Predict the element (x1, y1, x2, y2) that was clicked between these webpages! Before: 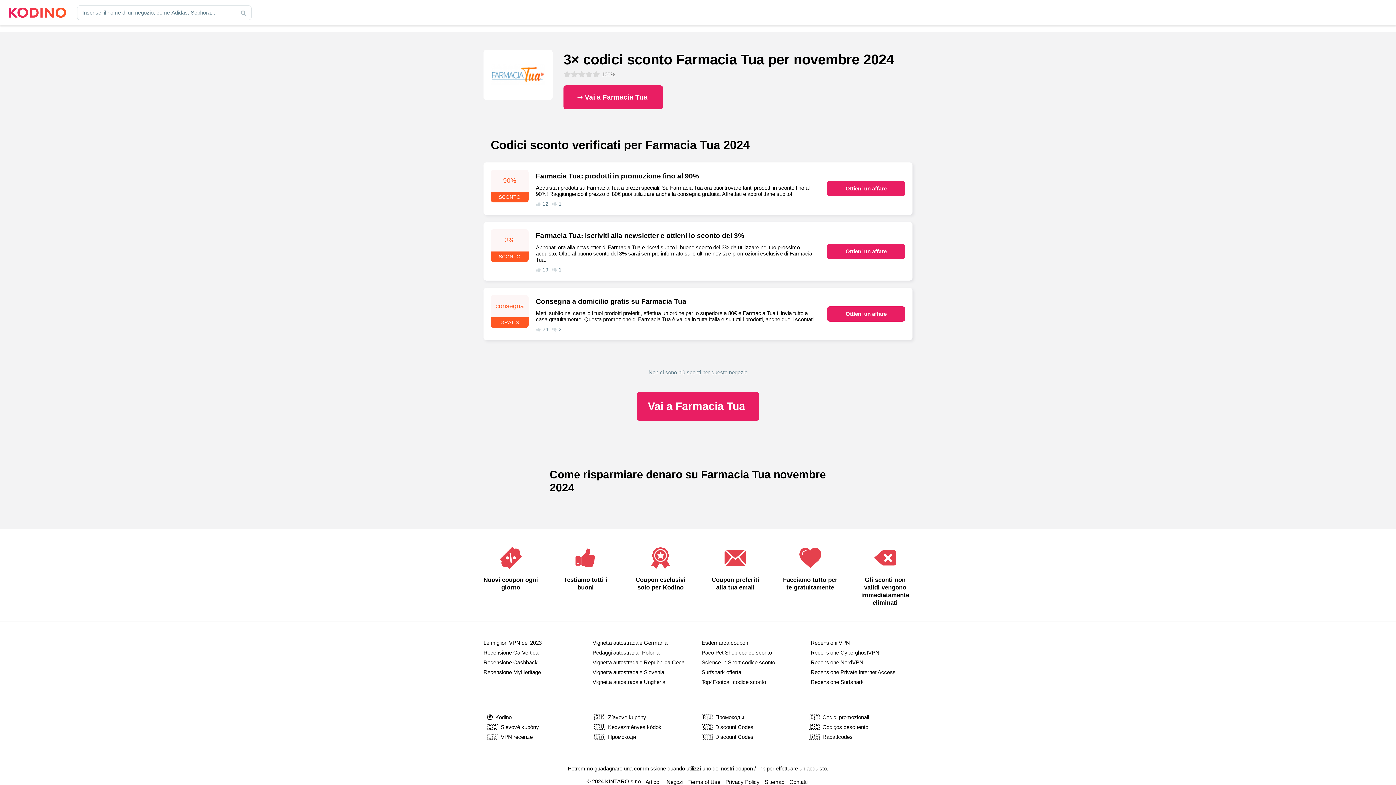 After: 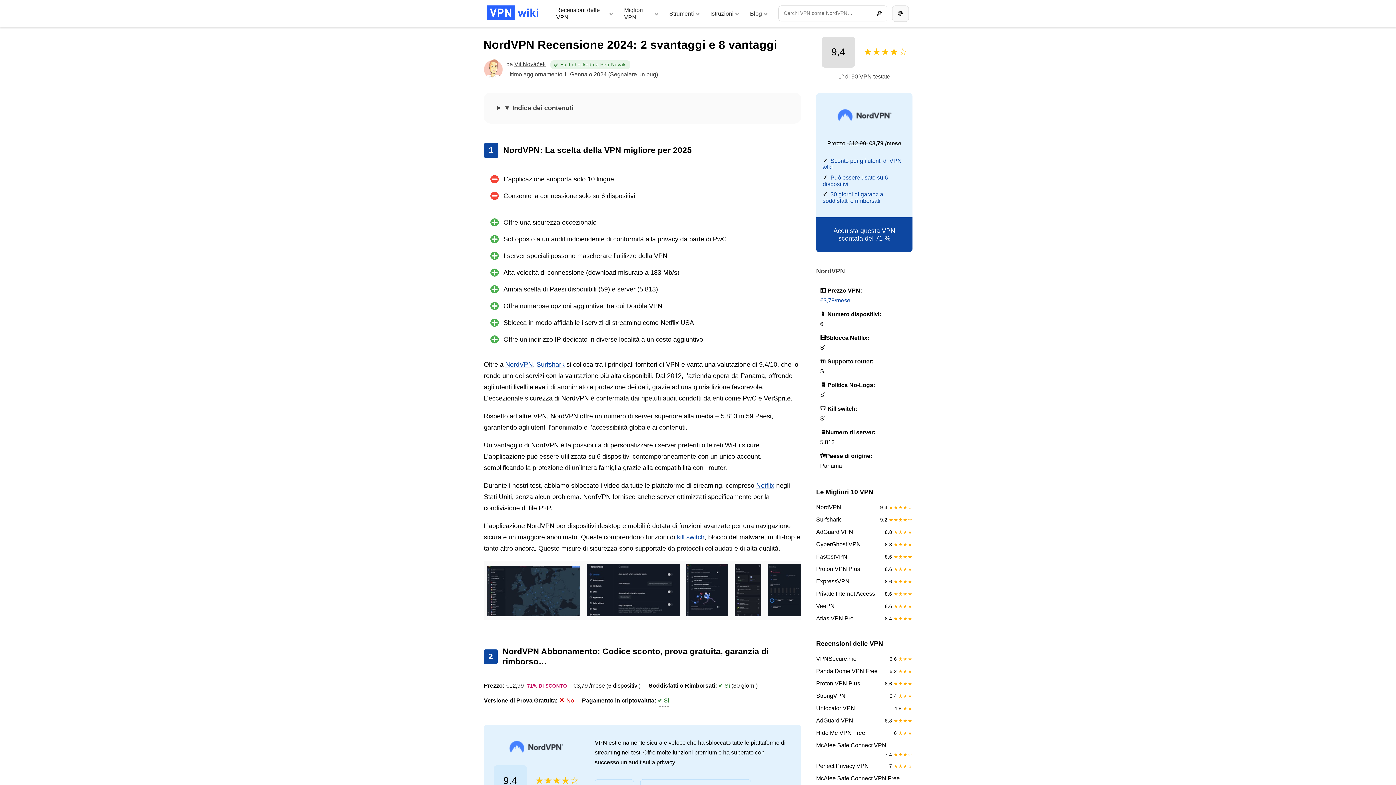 Action: bbox: (810, 659, 912, 665) label: Recensione NordVPN